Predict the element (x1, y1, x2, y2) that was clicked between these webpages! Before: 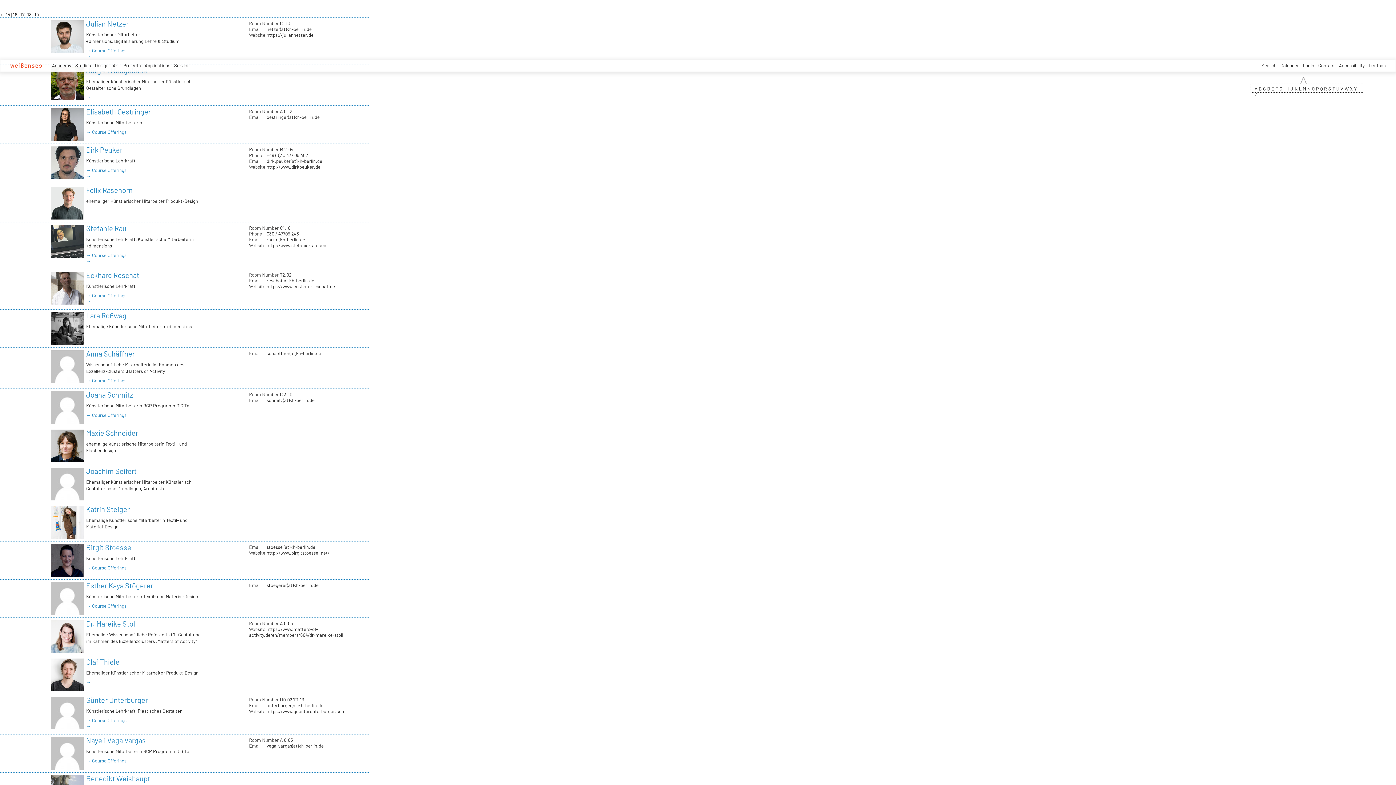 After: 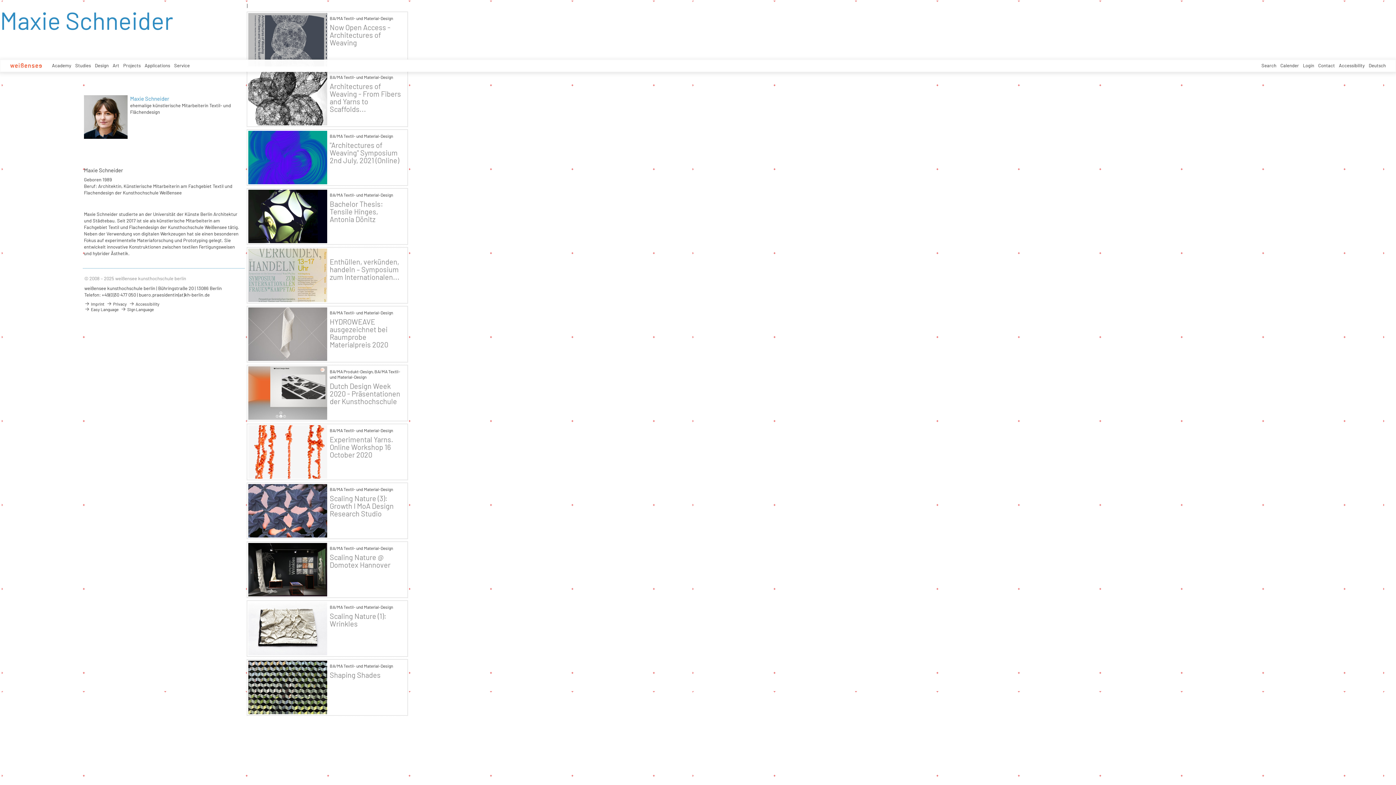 Action: bbox: (86, 428, 138, 437) label: Maxie Schneider